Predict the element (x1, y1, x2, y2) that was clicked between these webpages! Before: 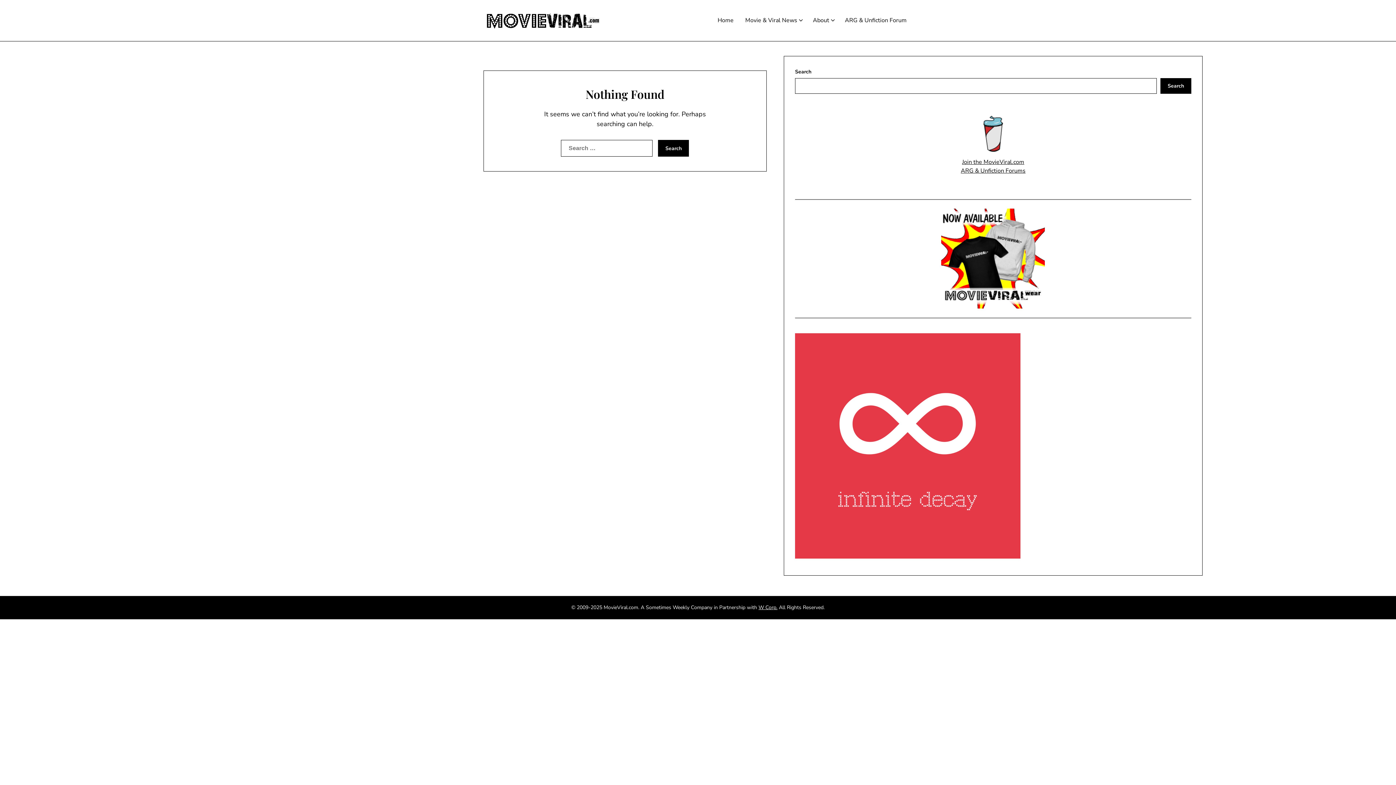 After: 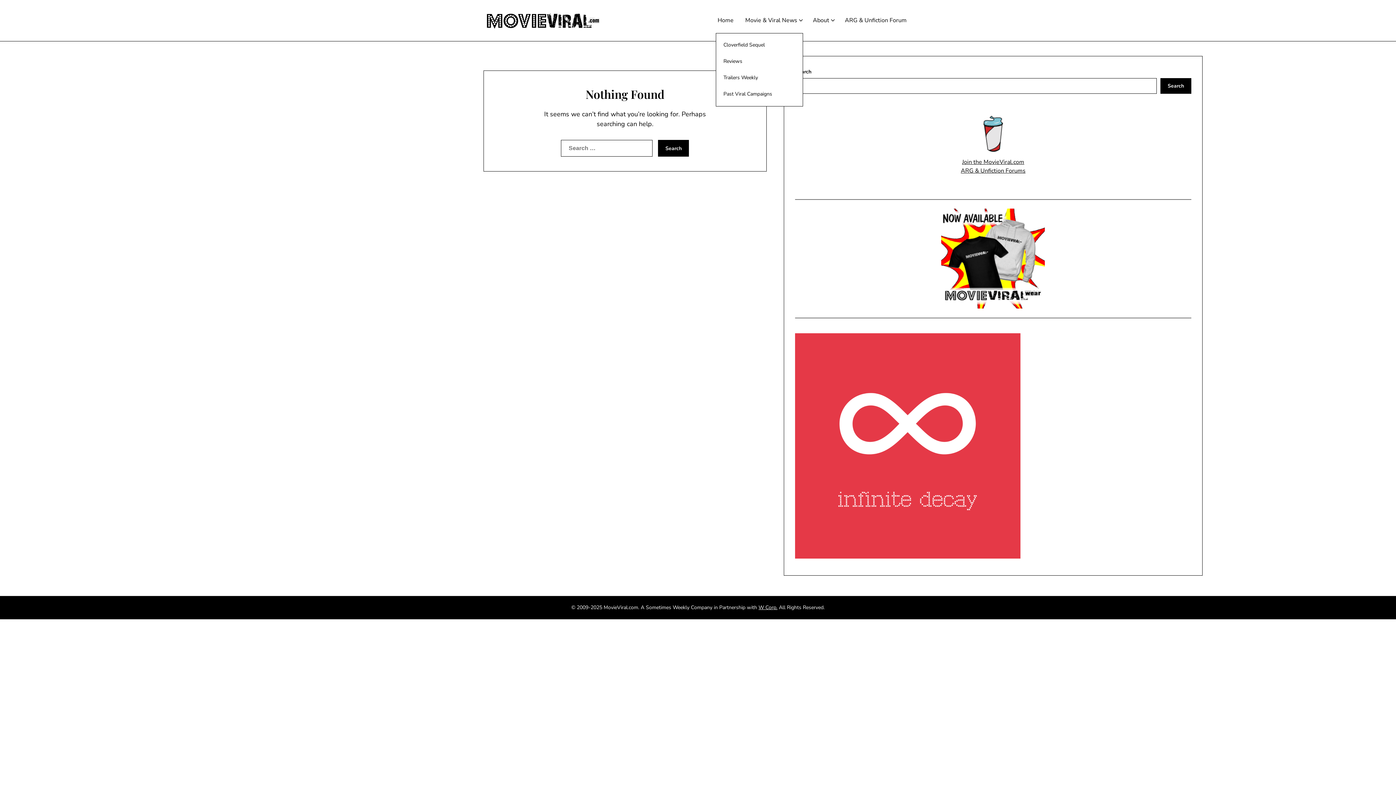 Action: label: Movie & Viral News bbox: (739, 8, 803, 33)